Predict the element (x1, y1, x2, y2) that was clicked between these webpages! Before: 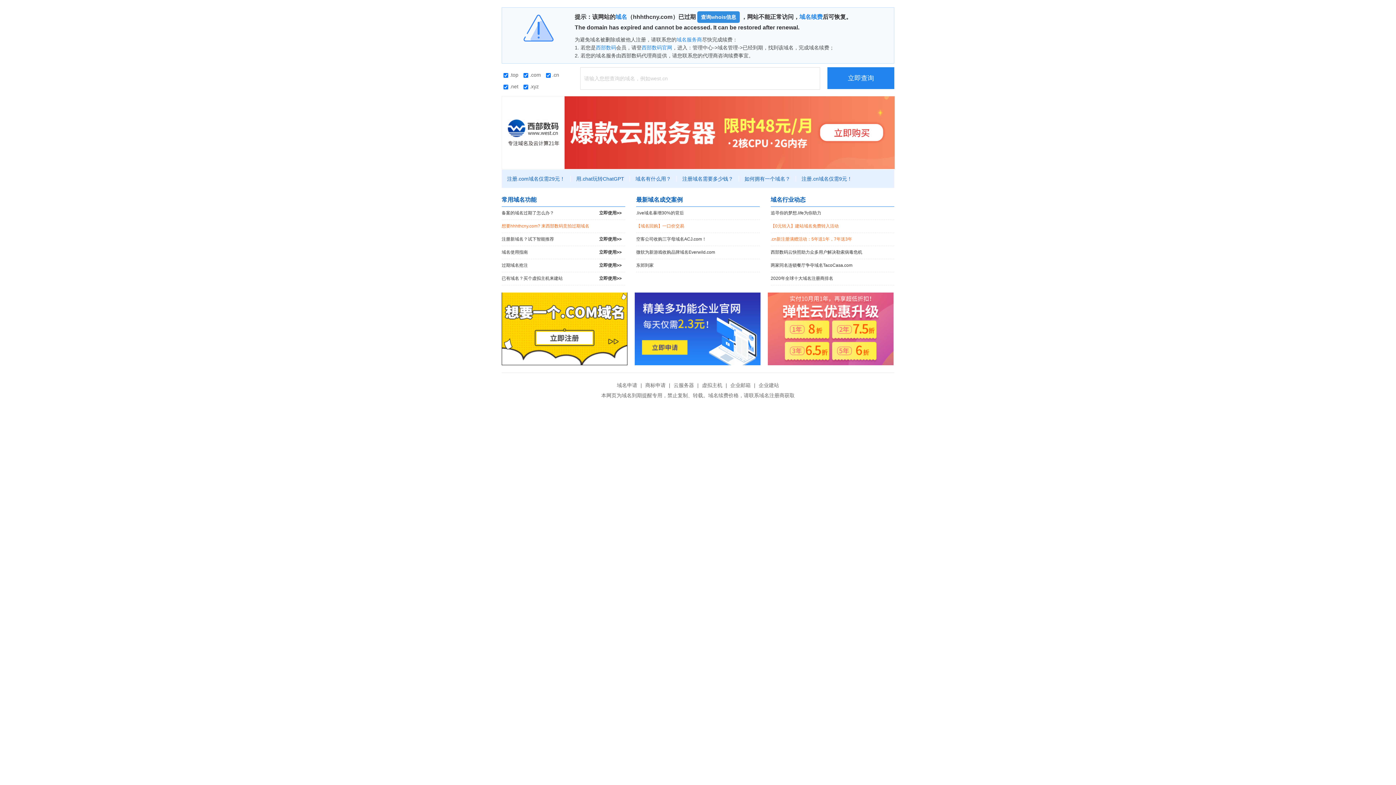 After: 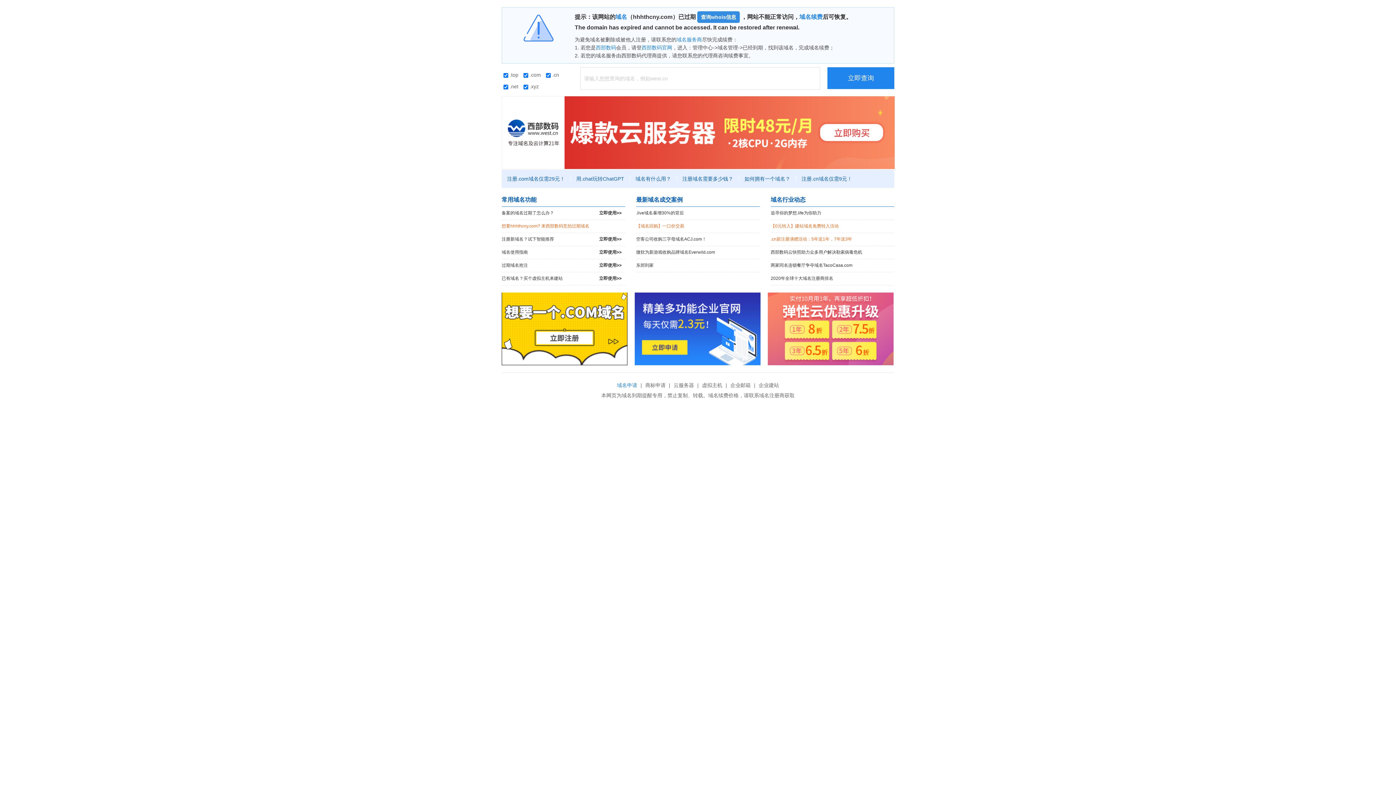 Action: label: 域名申请 bbox: (615, 382, 639, 388)